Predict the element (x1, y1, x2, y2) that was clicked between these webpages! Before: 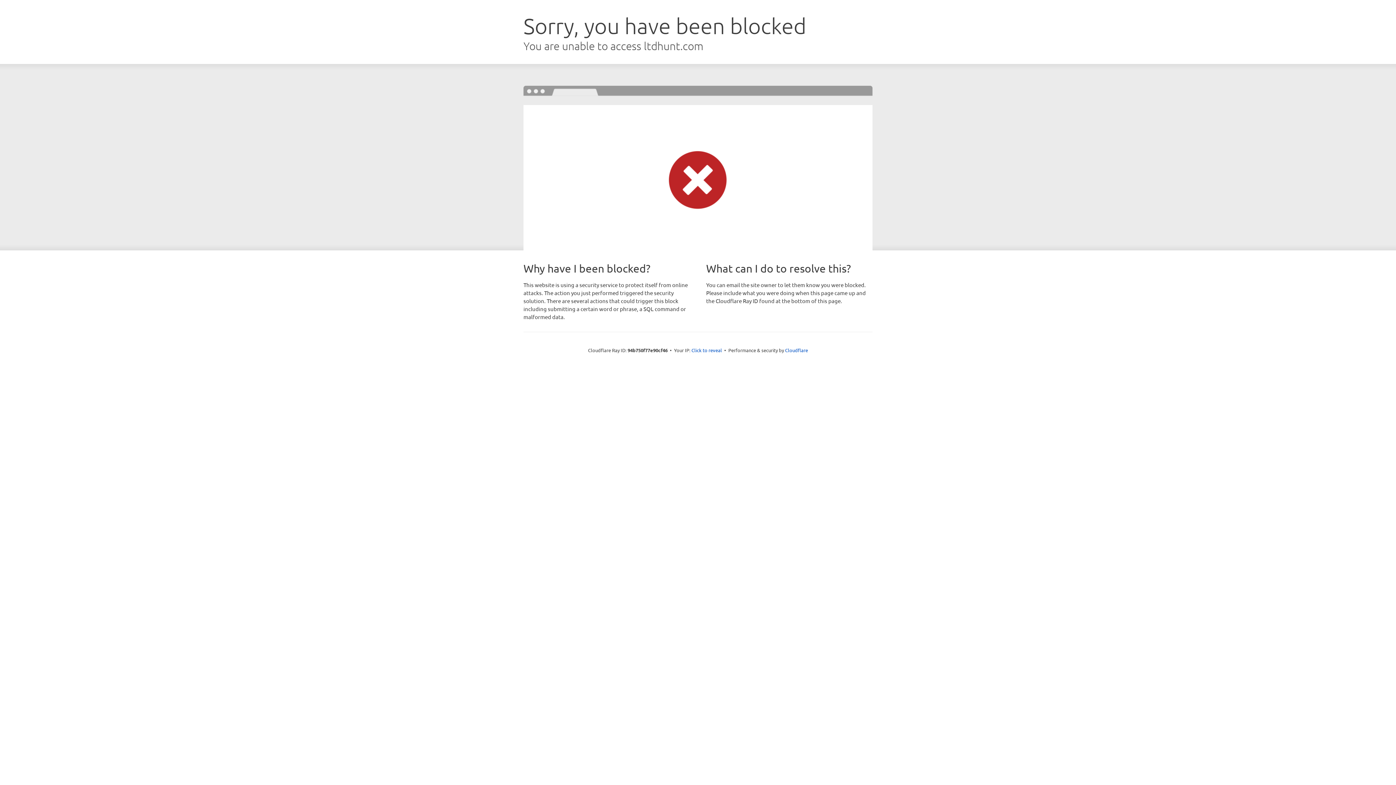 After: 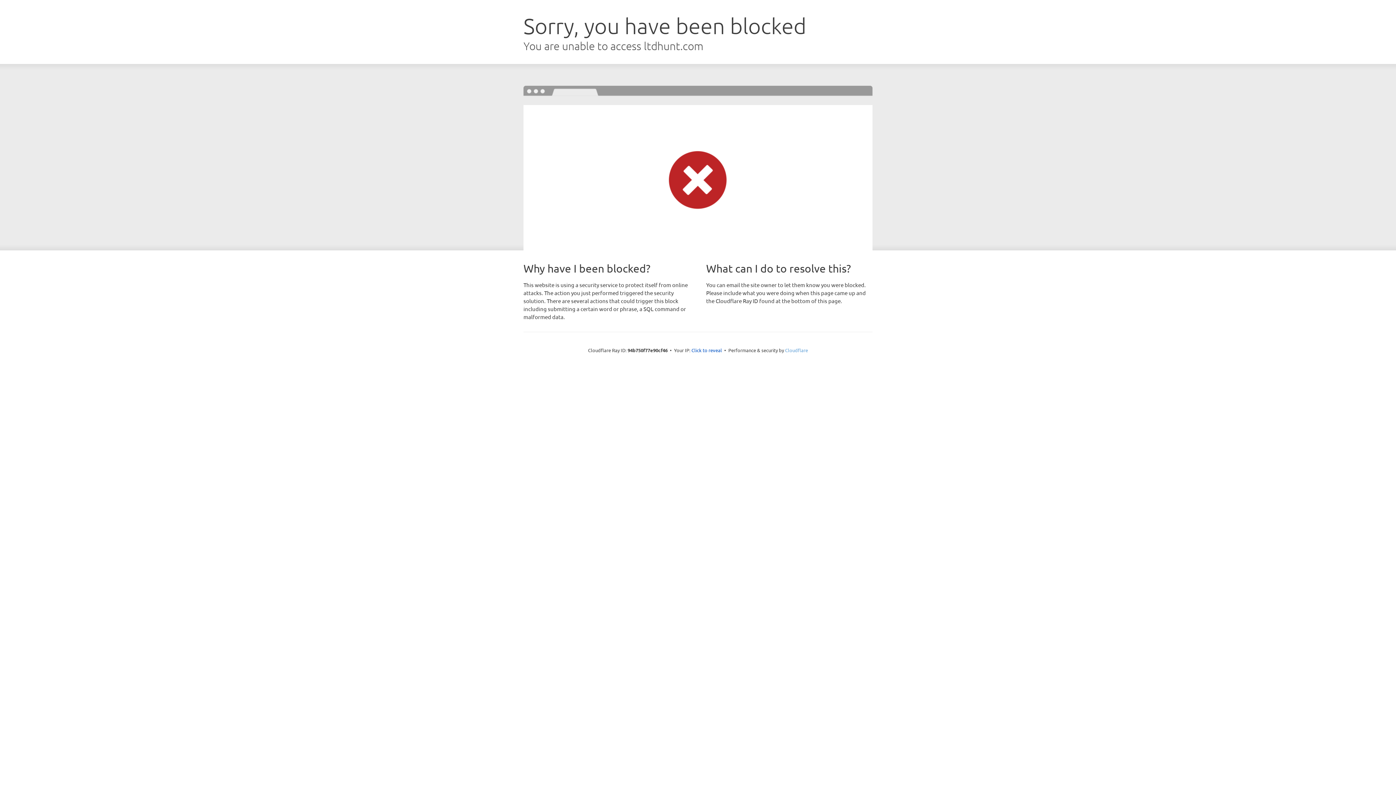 Action: bbox: (785, 347, 808, 353) label: Cloudflare